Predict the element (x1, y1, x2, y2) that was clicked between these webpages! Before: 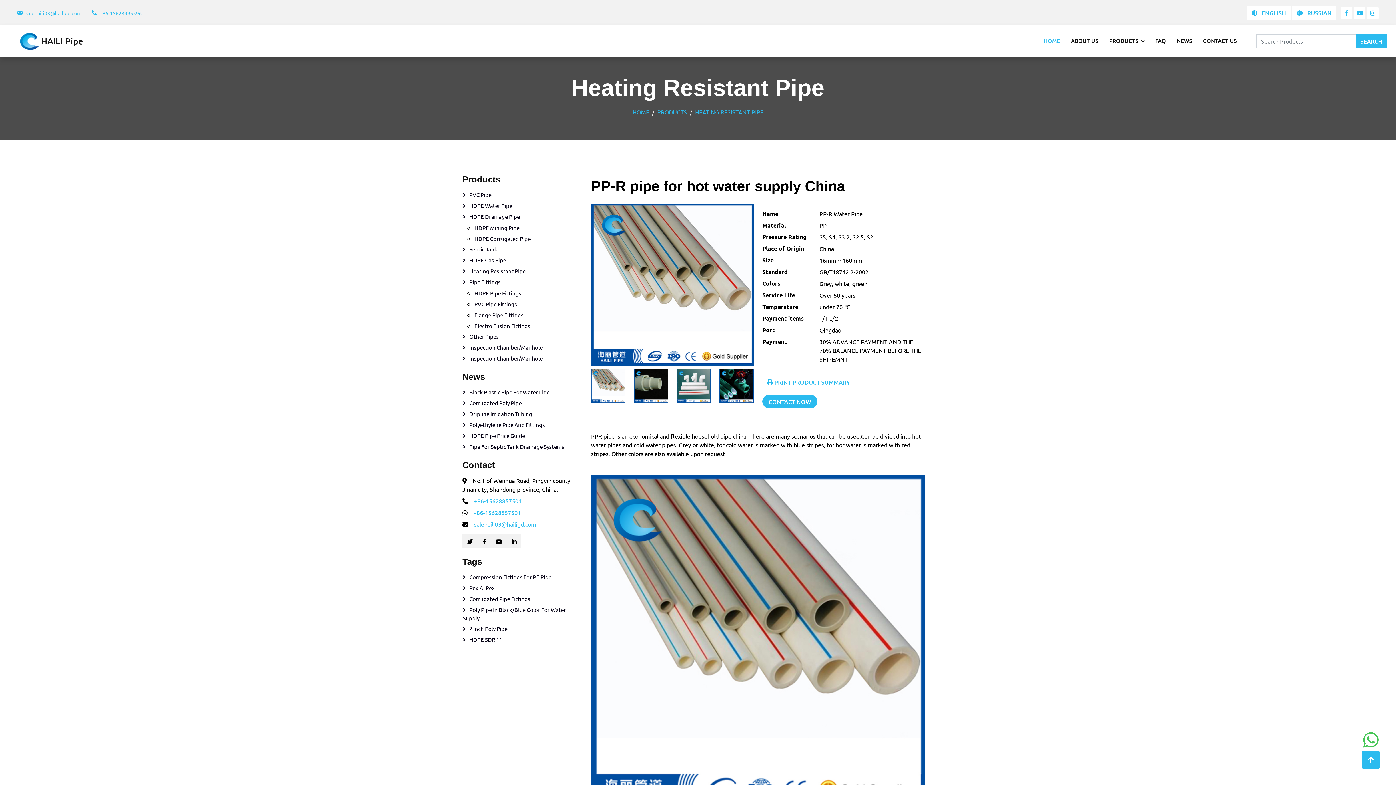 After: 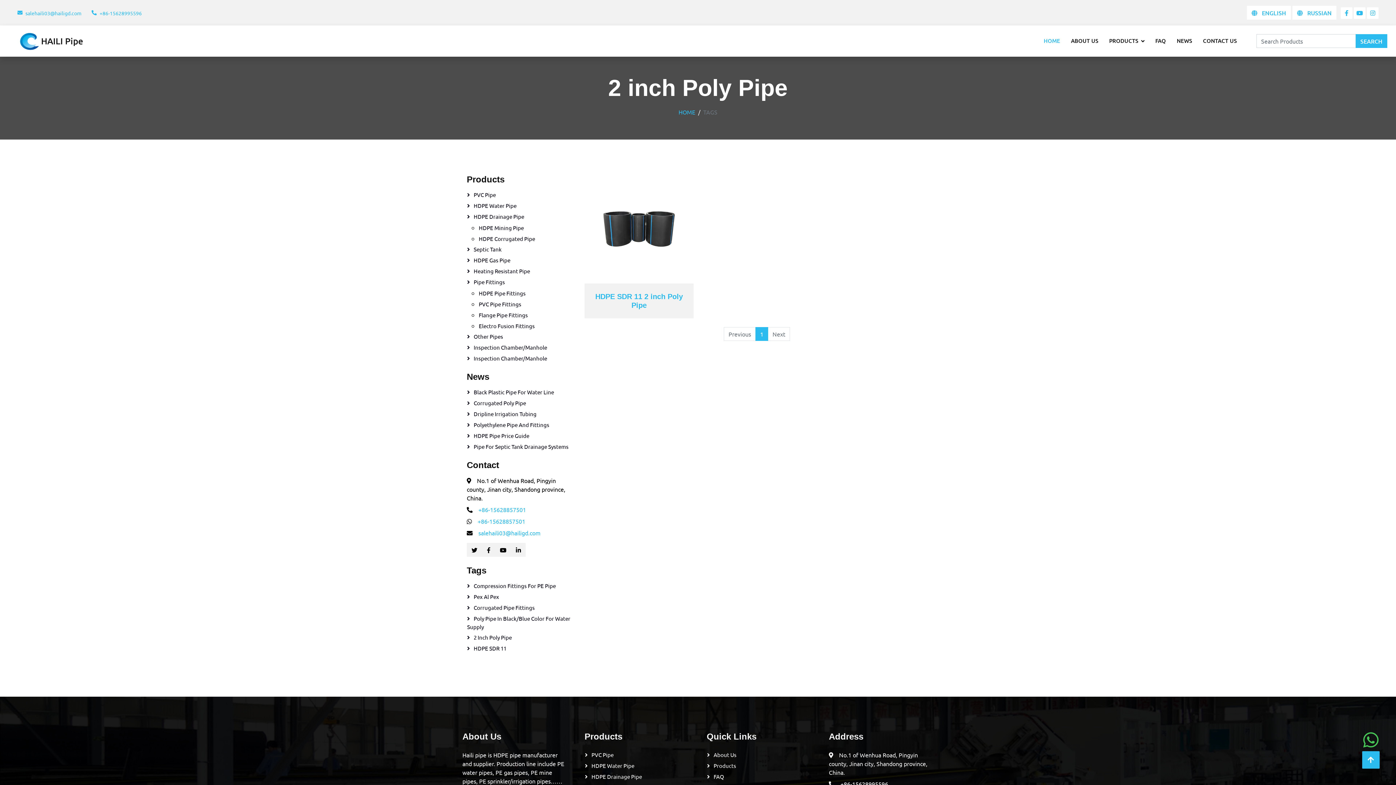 Action: bbox: (462, 624, 573, 633) label: 2 Inch Poly Pipe